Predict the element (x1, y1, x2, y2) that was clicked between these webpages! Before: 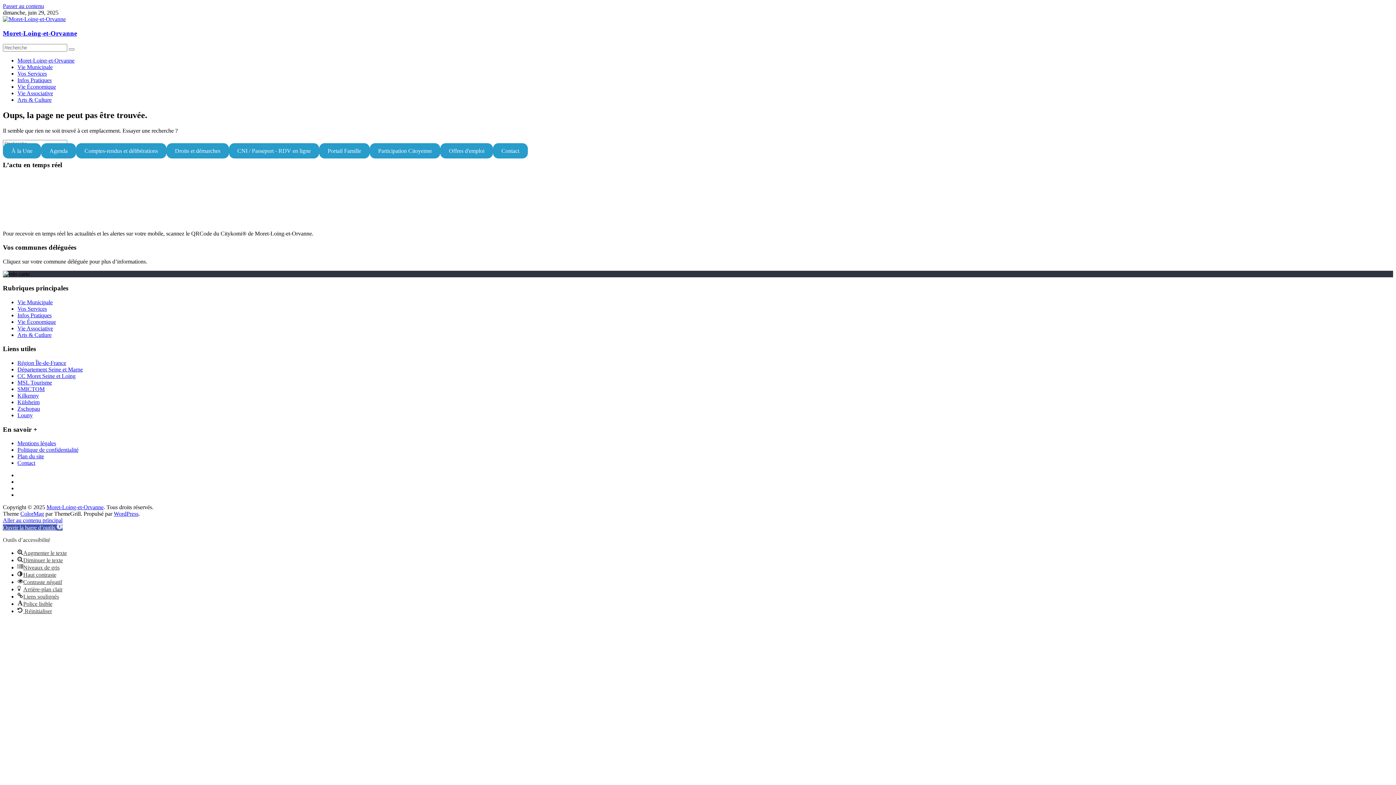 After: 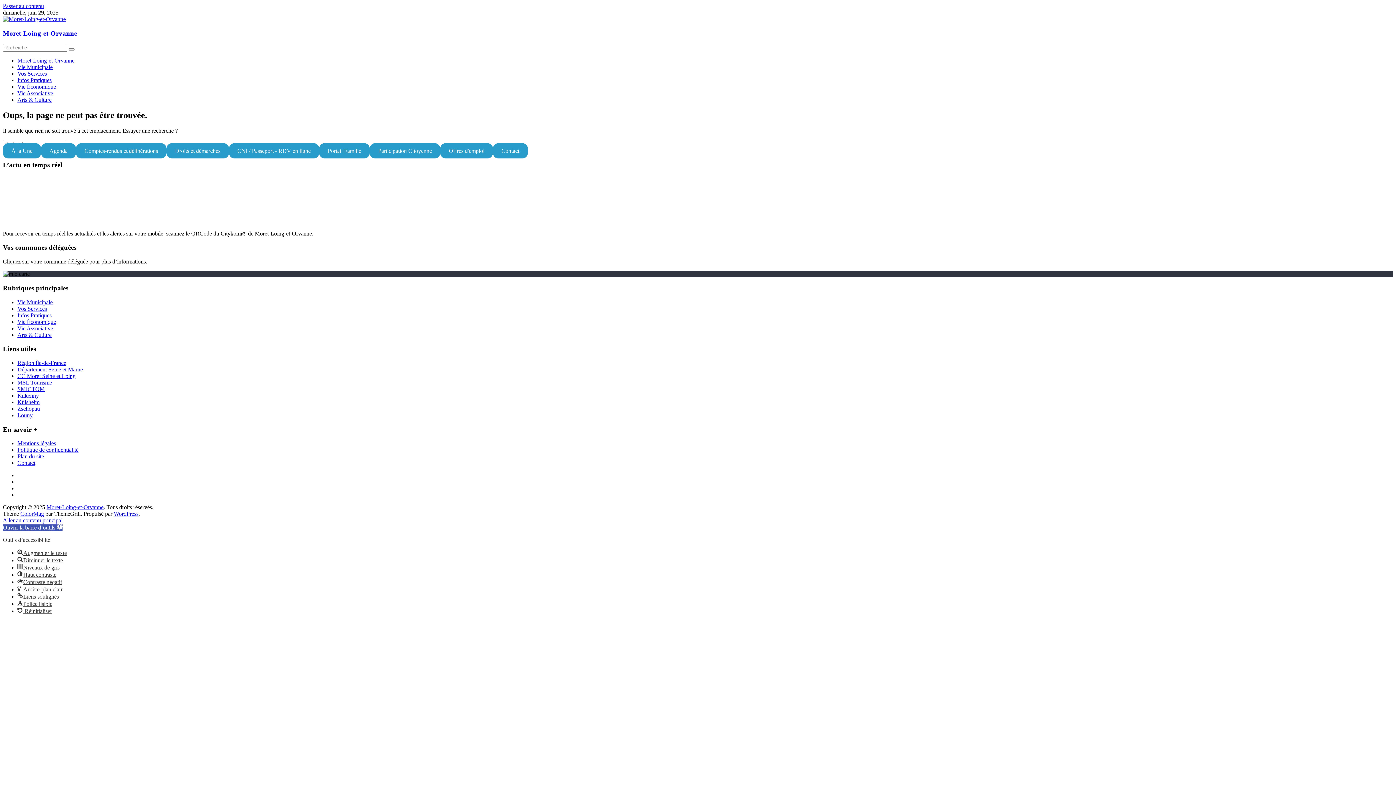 Action: label: Kilkenny bbox: (17, 392, 38, 398)